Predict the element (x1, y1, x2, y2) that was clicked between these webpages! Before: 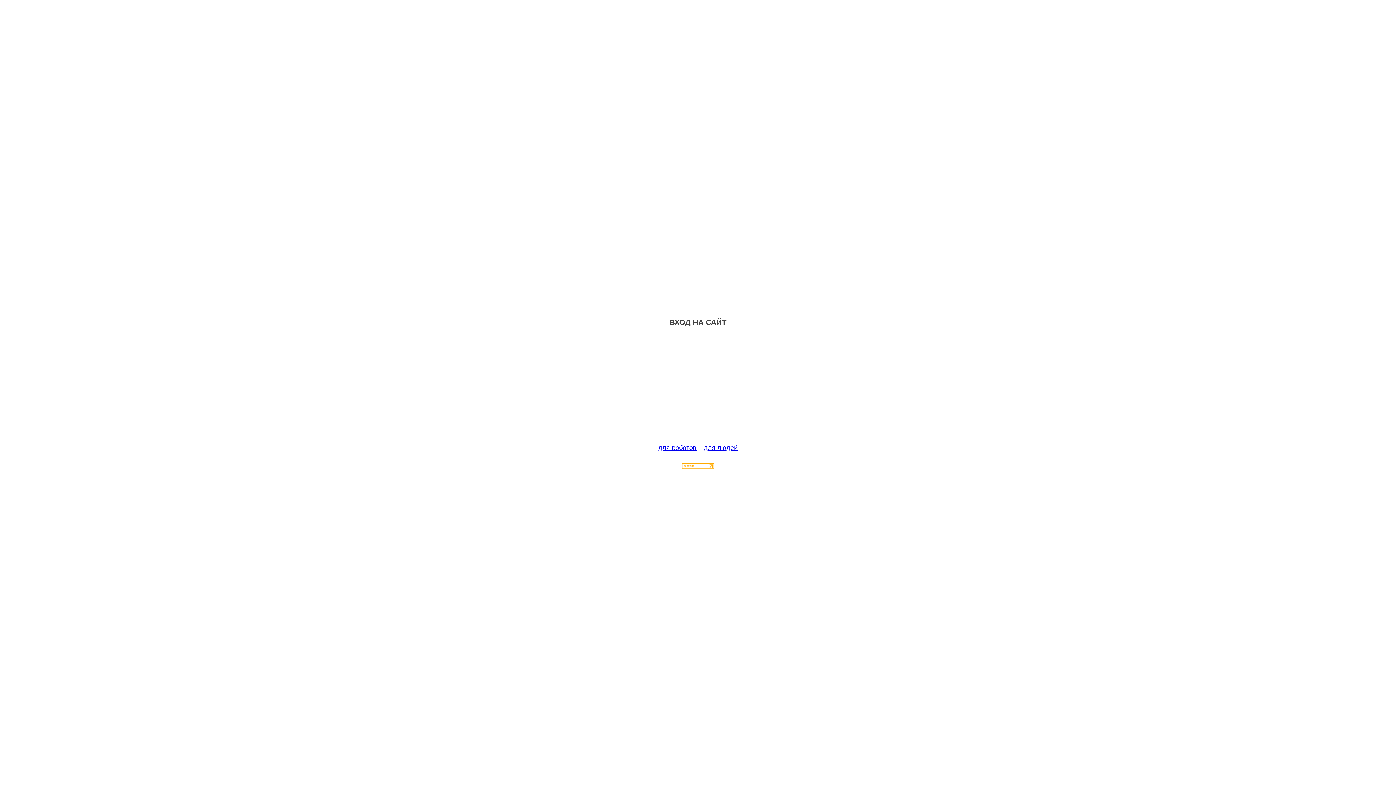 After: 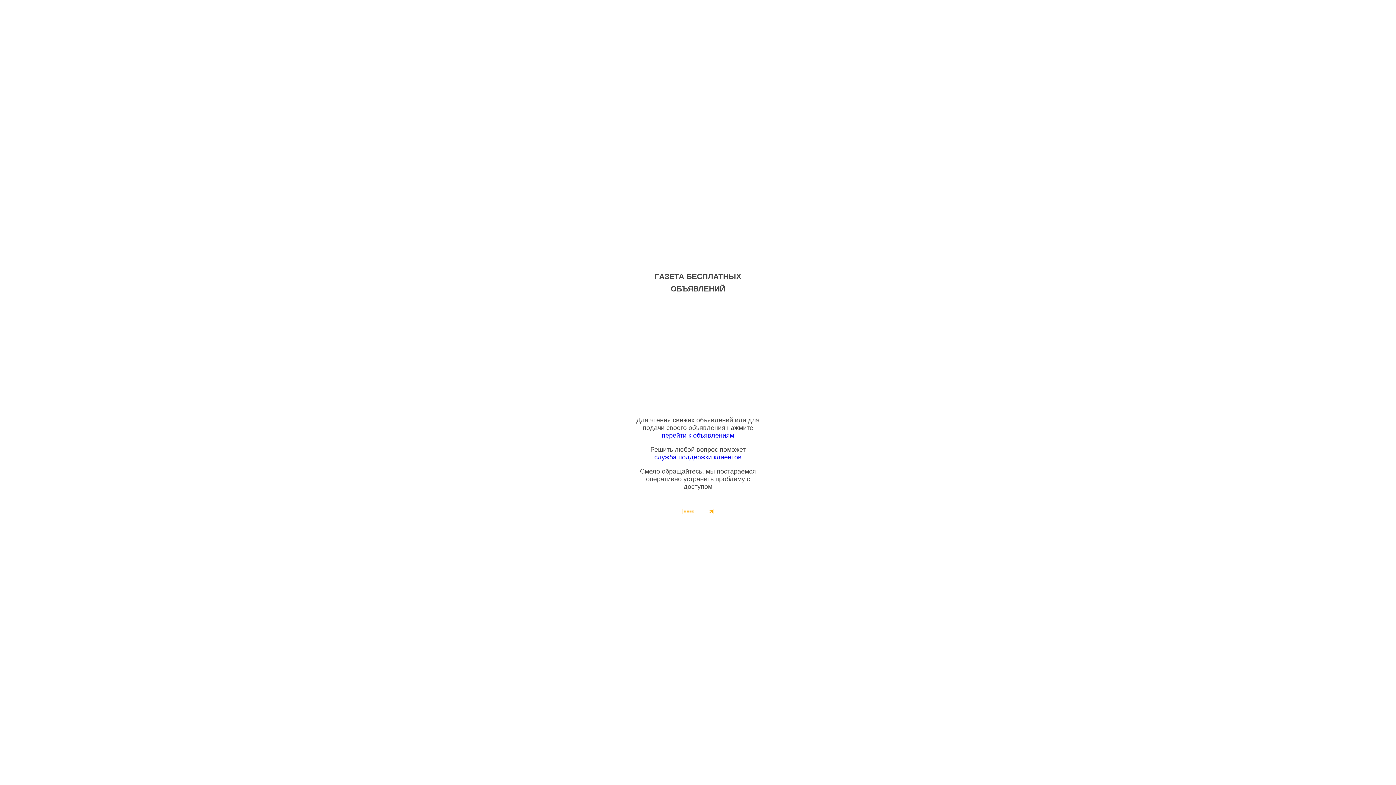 Action: bbox: (704, 444, 737, 451) label: для людей